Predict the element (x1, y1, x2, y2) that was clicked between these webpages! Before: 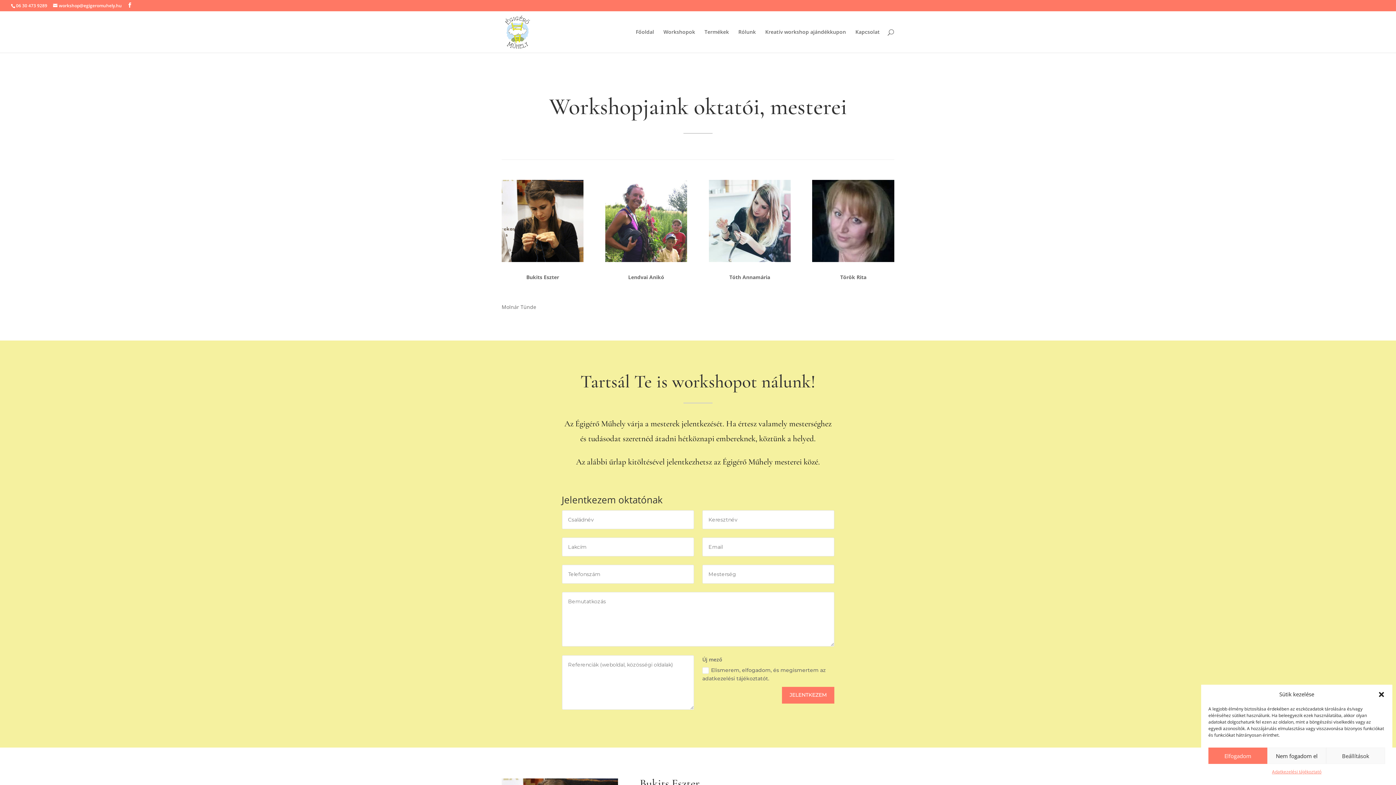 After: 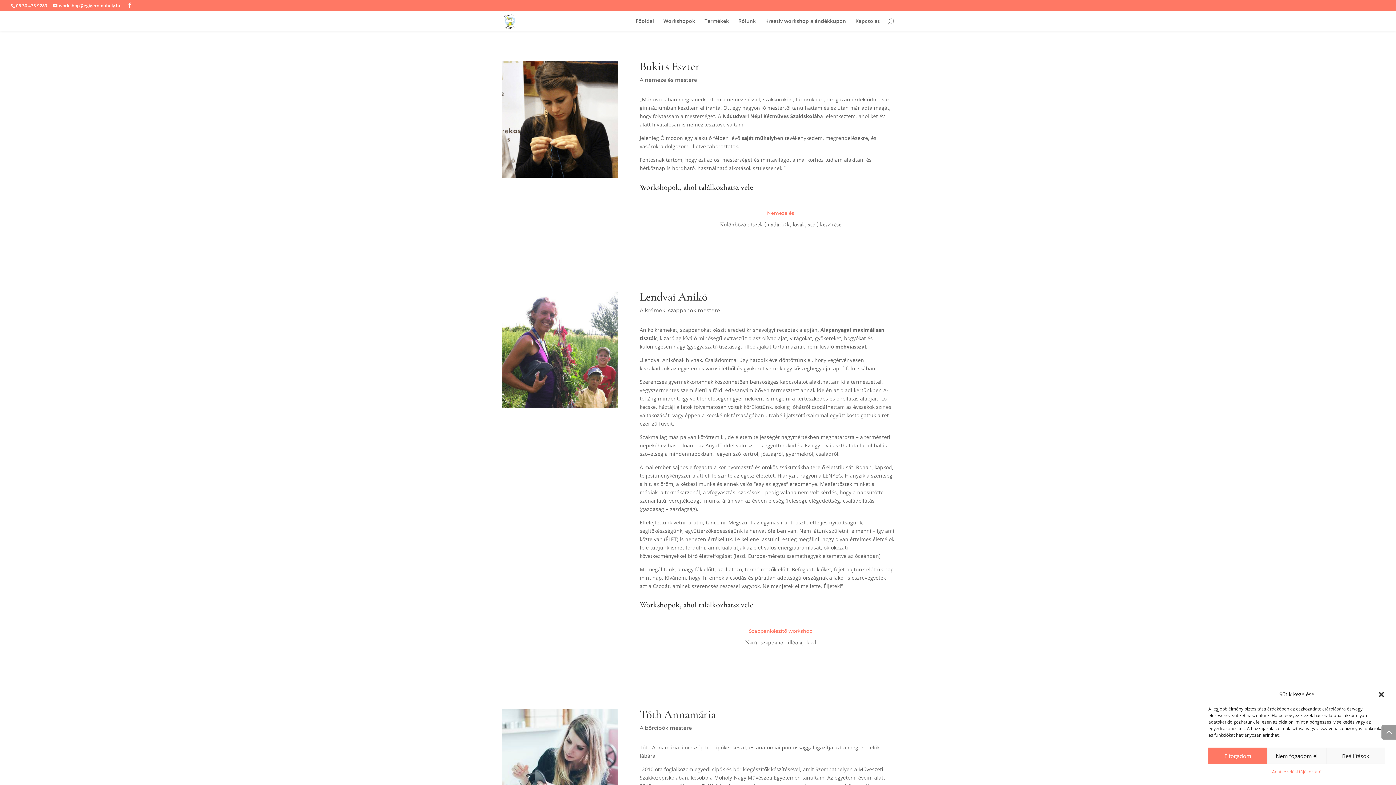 Action: bbox: (501, 258, 583, 265)